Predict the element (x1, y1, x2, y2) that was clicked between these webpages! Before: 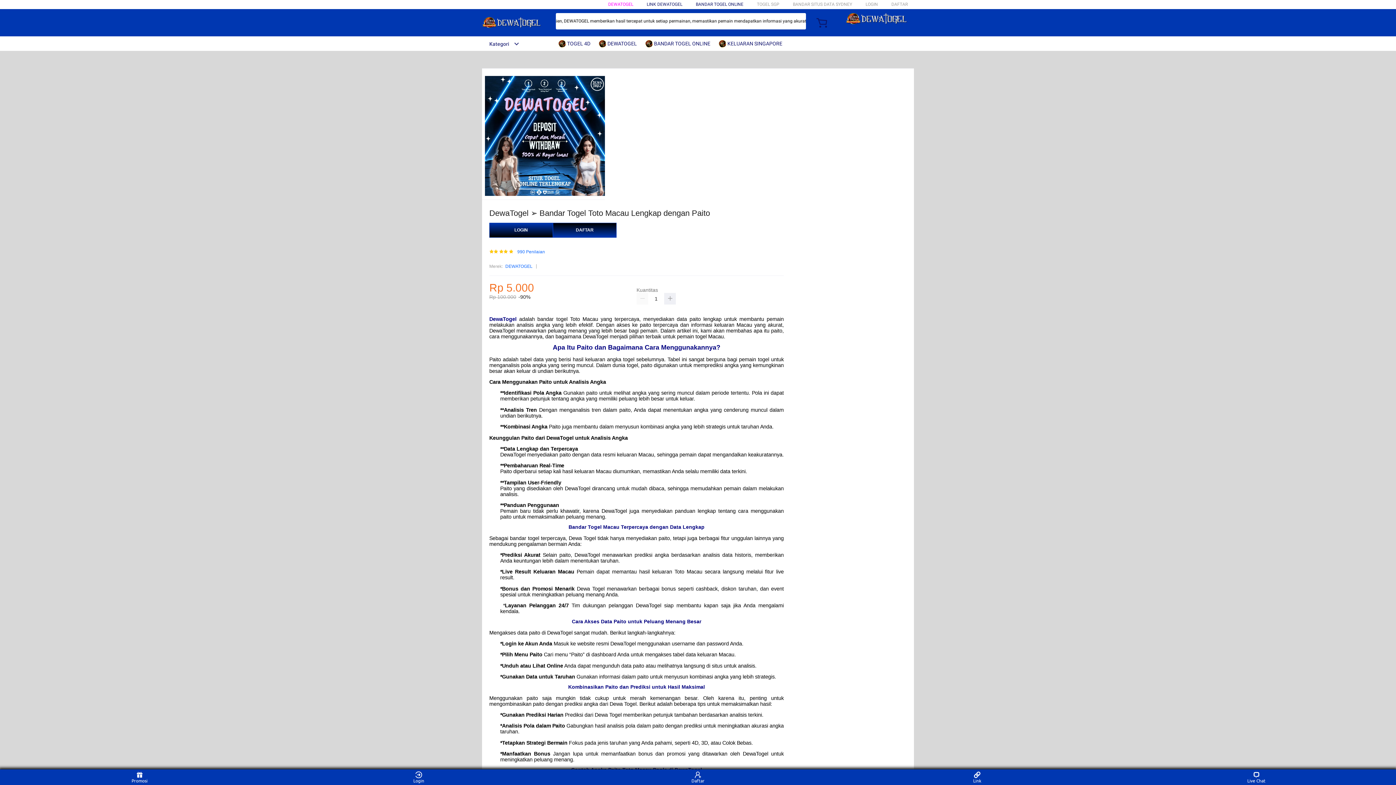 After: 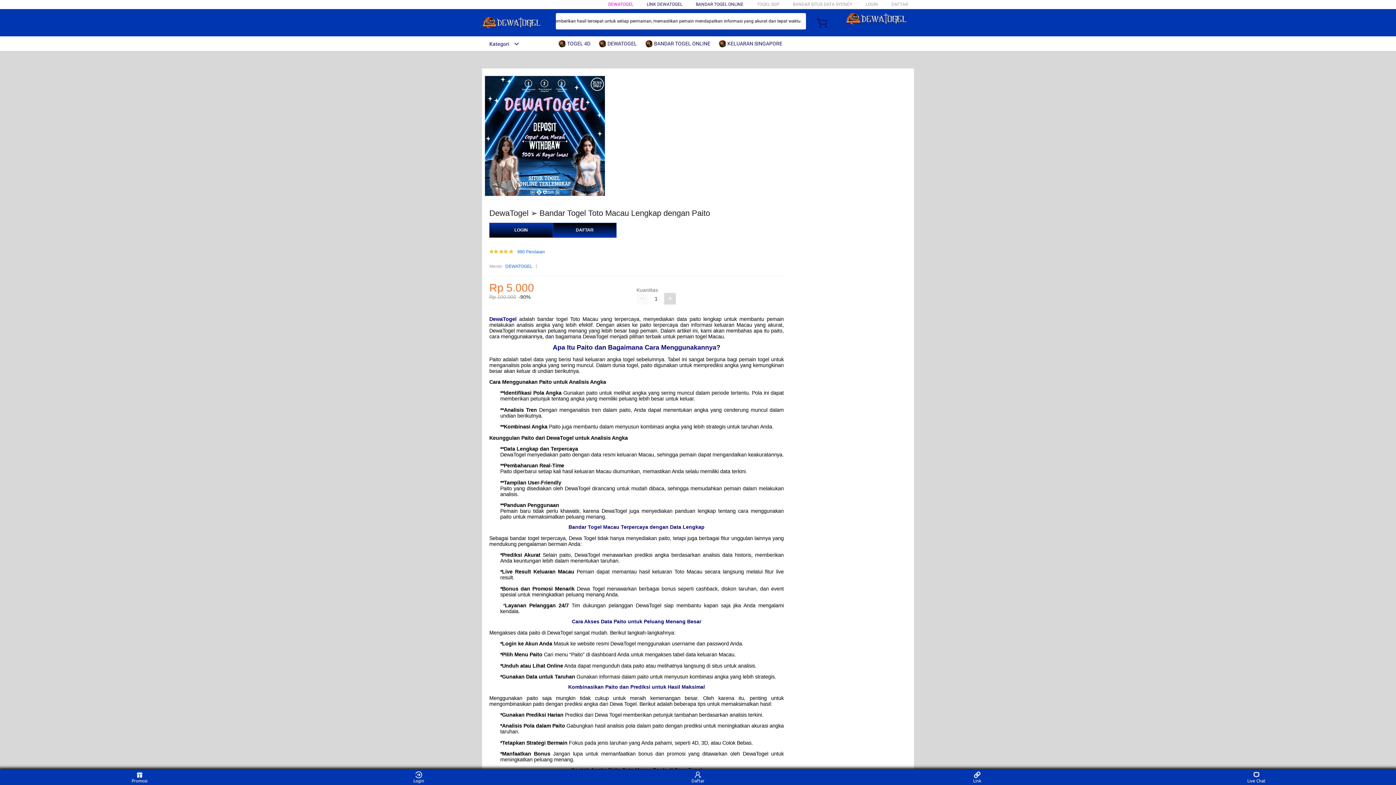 Action: bbox: (664, 293, 676, 304)